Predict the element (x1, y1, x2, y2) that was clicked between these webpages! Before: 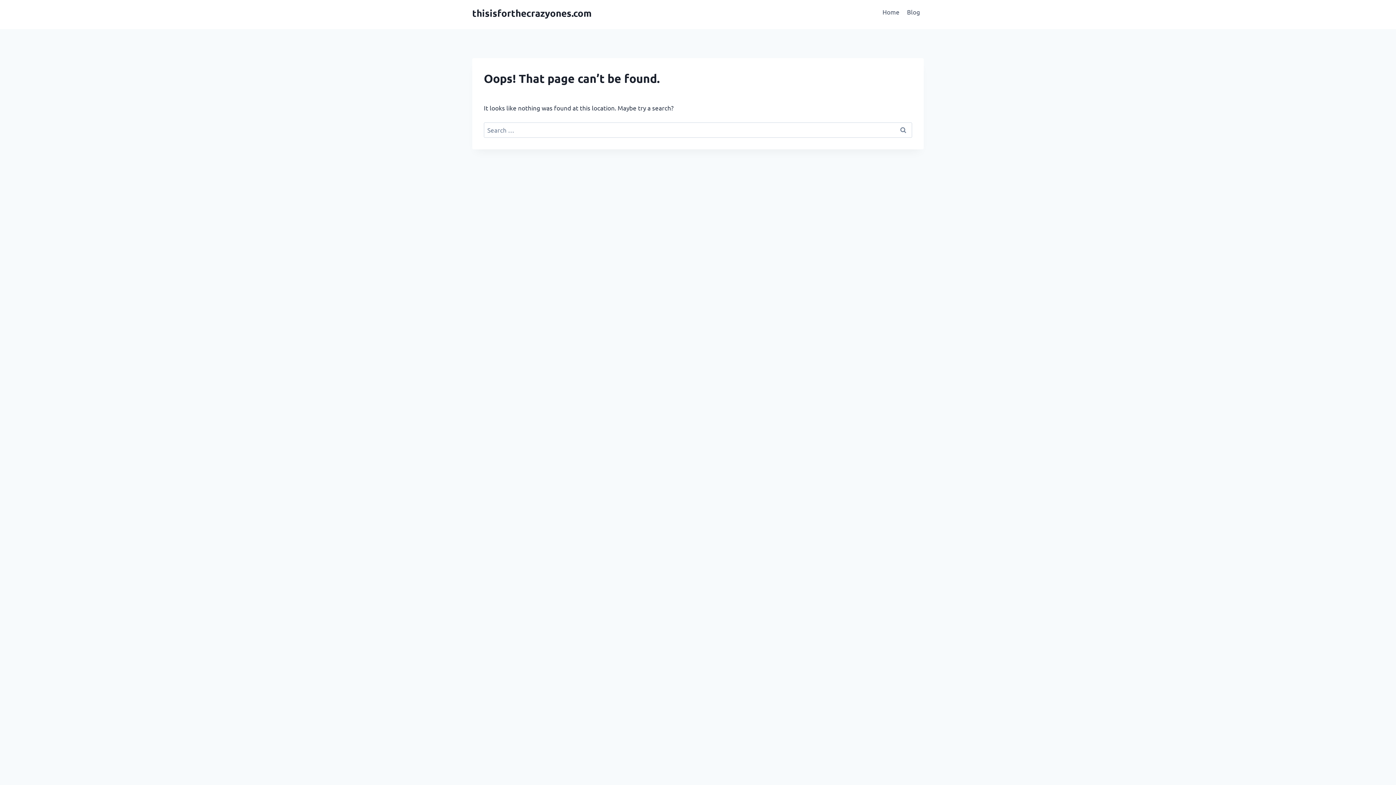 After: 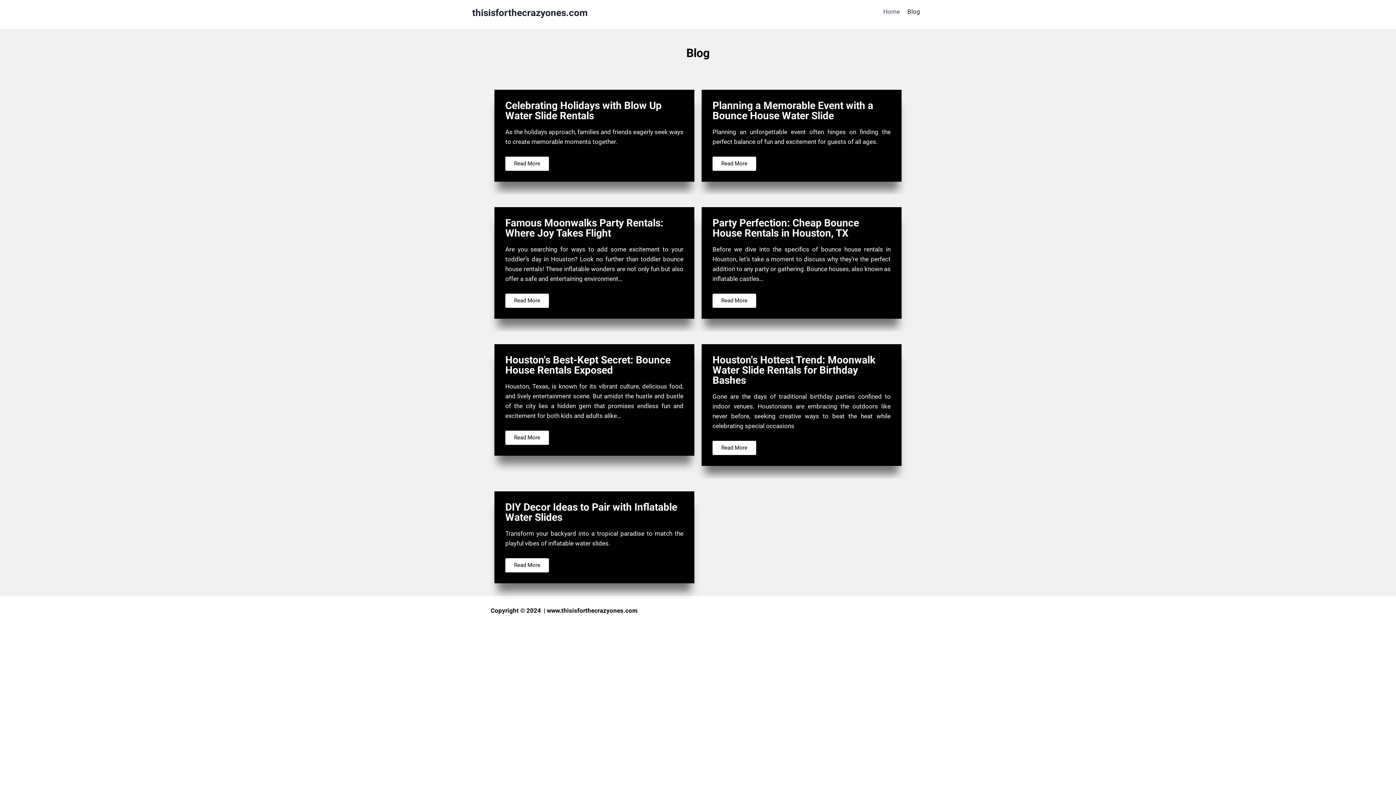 Action: bbox: (903, 3, 924, 20) label: Blog